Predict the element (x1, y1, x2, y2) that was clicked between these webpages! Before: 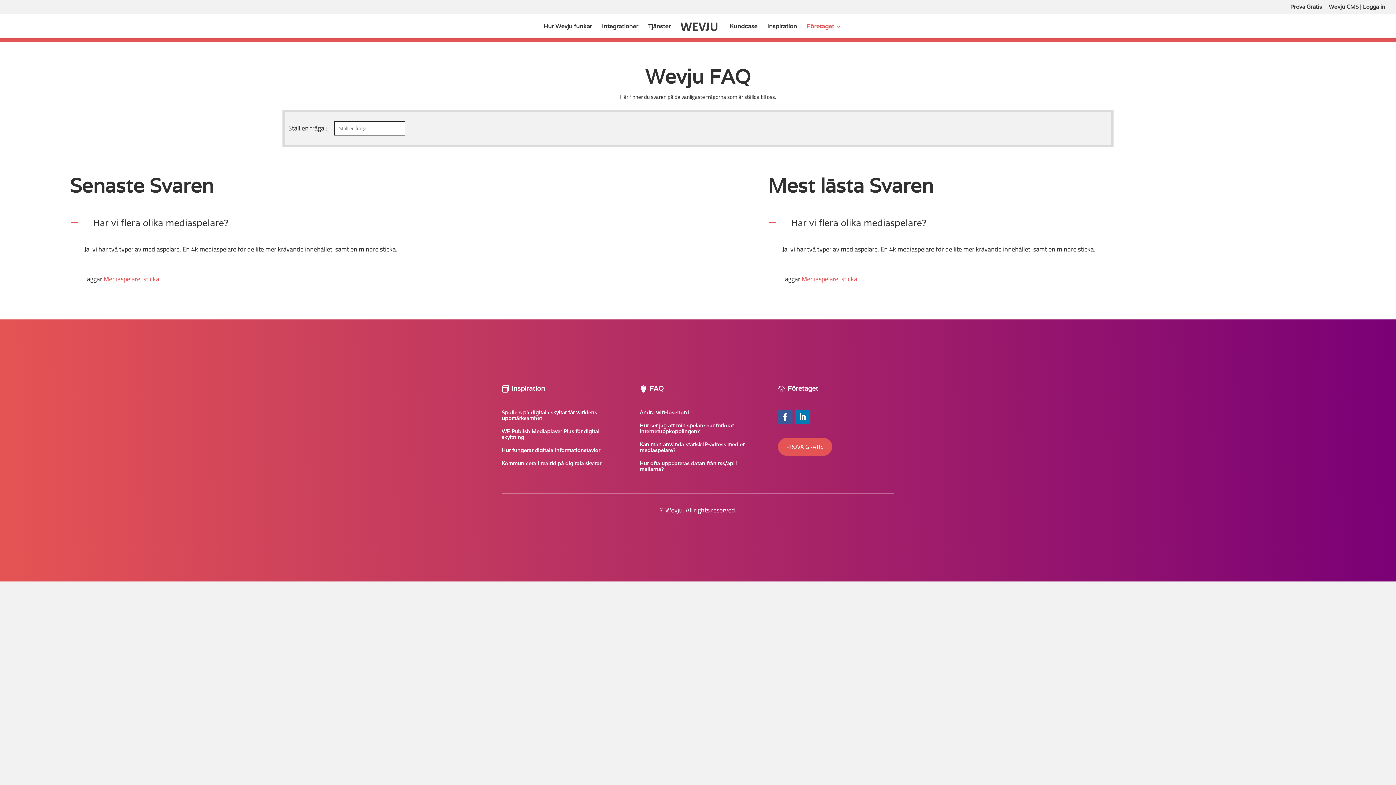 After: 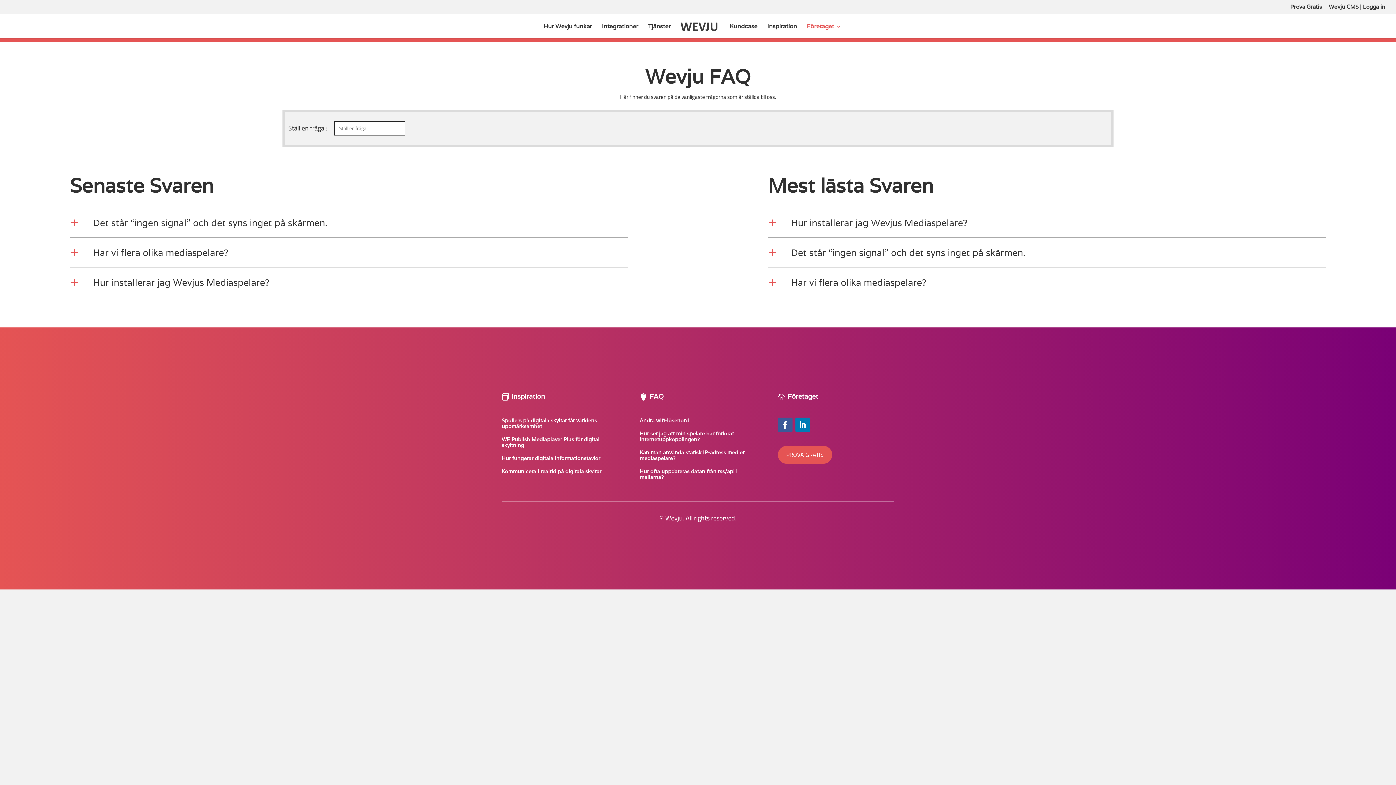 Action: label: Mediaspelare bbox: (103, 274, 140, 284)